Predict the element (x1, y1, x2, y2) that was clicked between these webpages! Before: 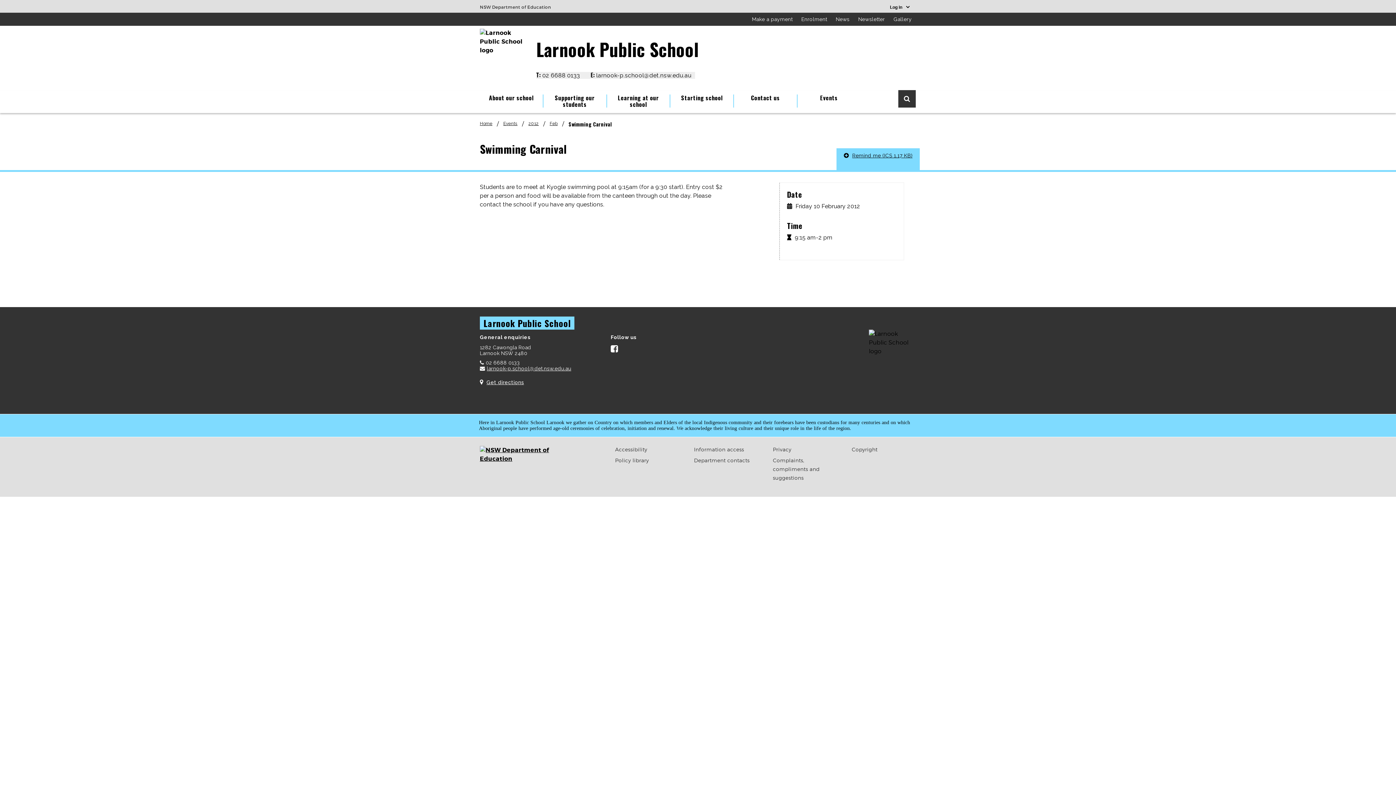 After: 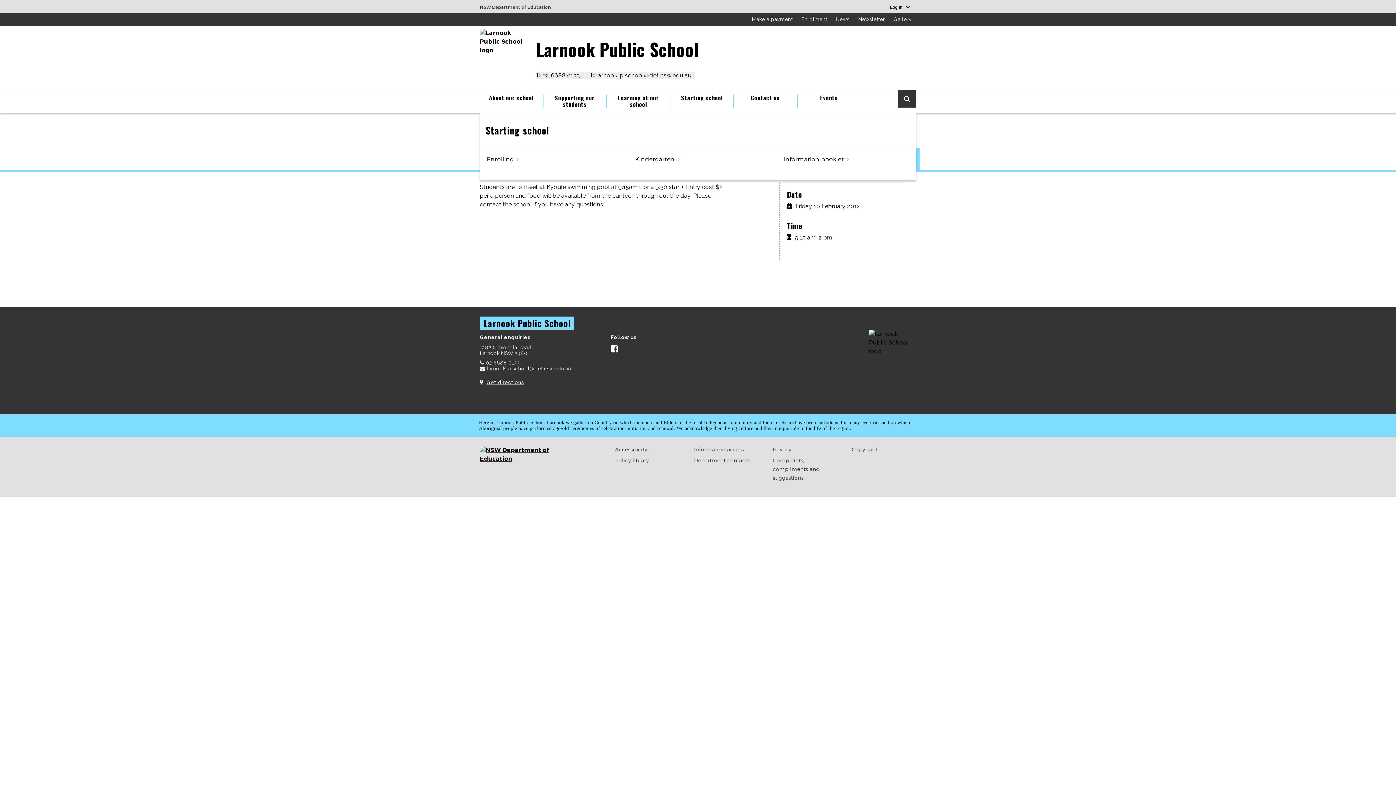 Action: bbox: (670, 94, 733, 101) label: Starting school